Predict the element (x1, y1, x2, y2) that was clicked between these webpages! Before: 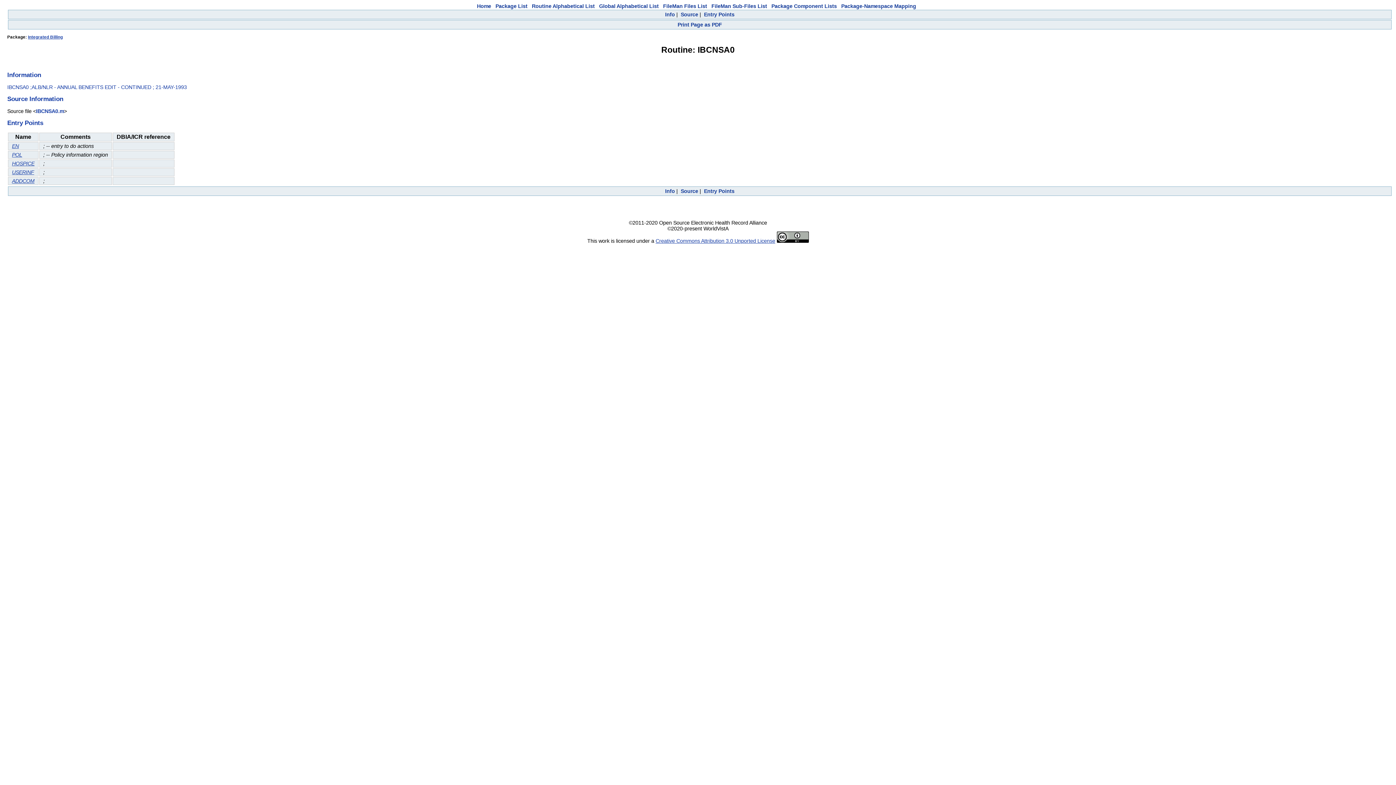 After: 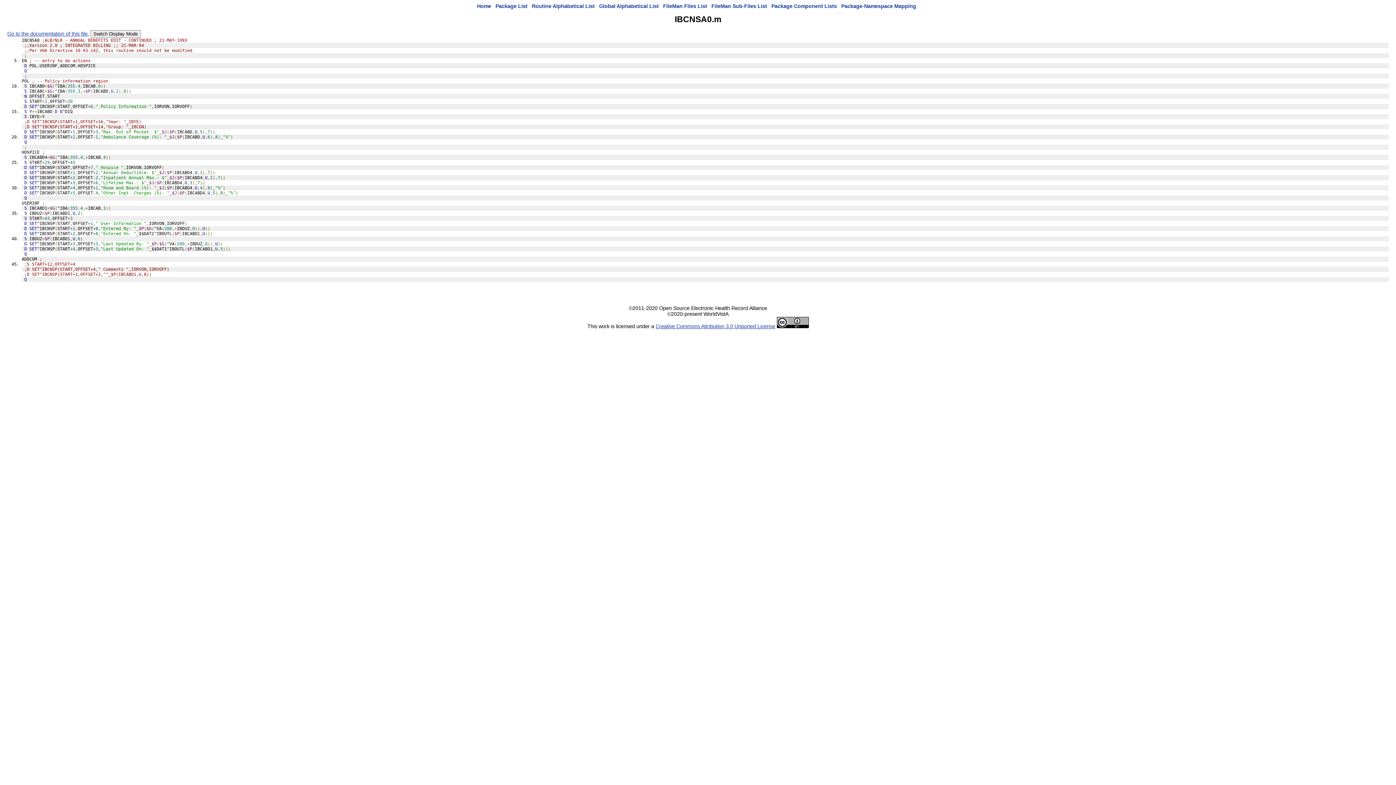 Action: bbox: (12, 160, 34, 166) label: HOSPICE